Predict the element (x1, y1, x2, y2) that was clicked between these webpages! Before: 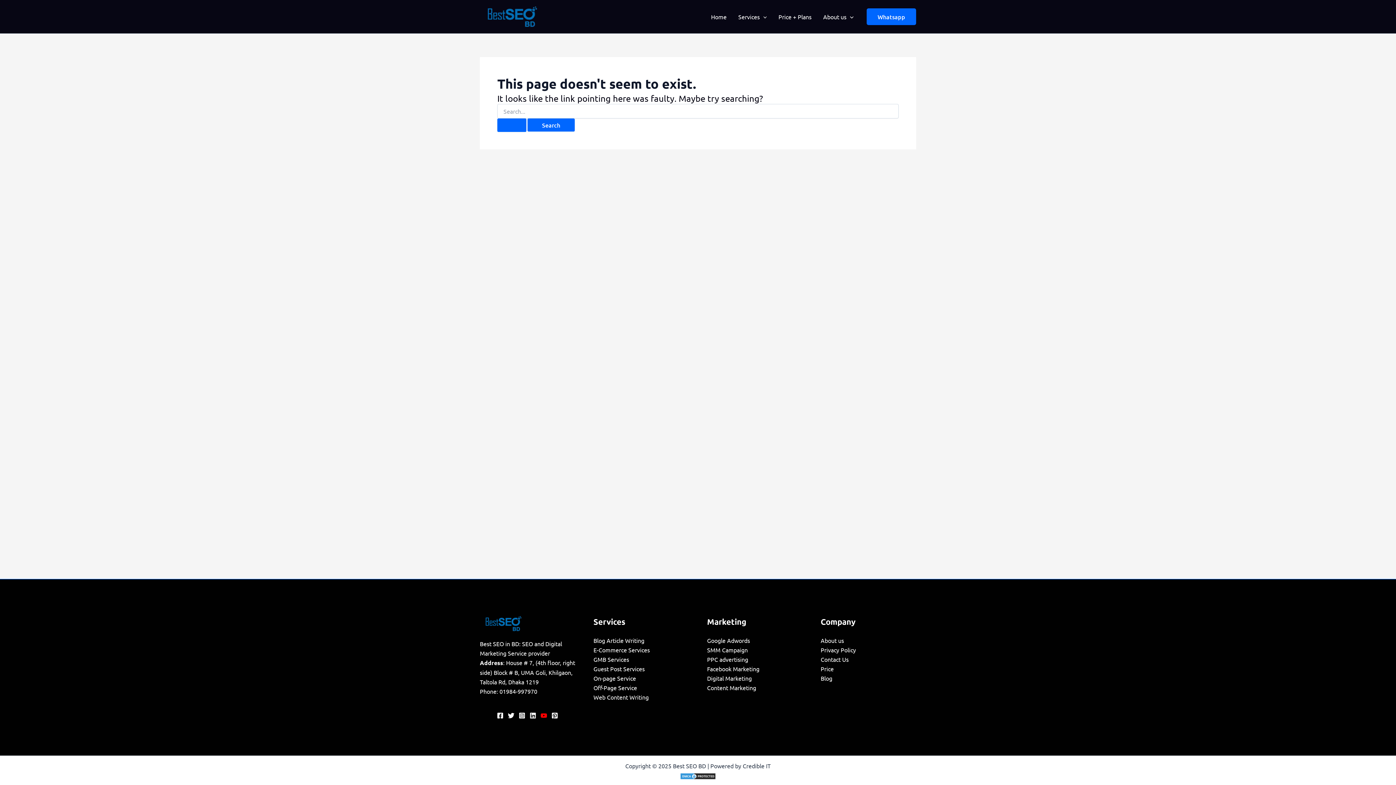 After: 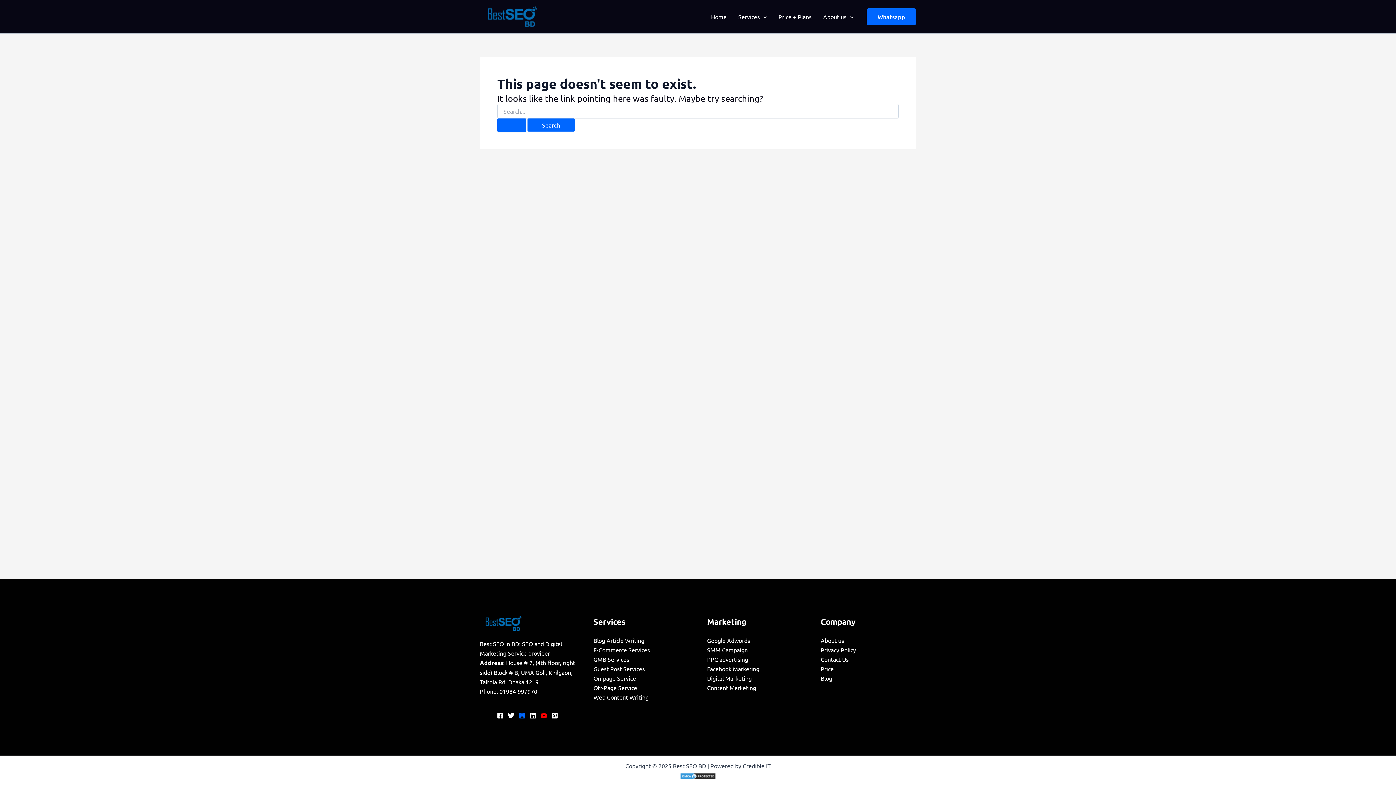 Action: label: Instagram bbox: (519, 712, 525, 719)